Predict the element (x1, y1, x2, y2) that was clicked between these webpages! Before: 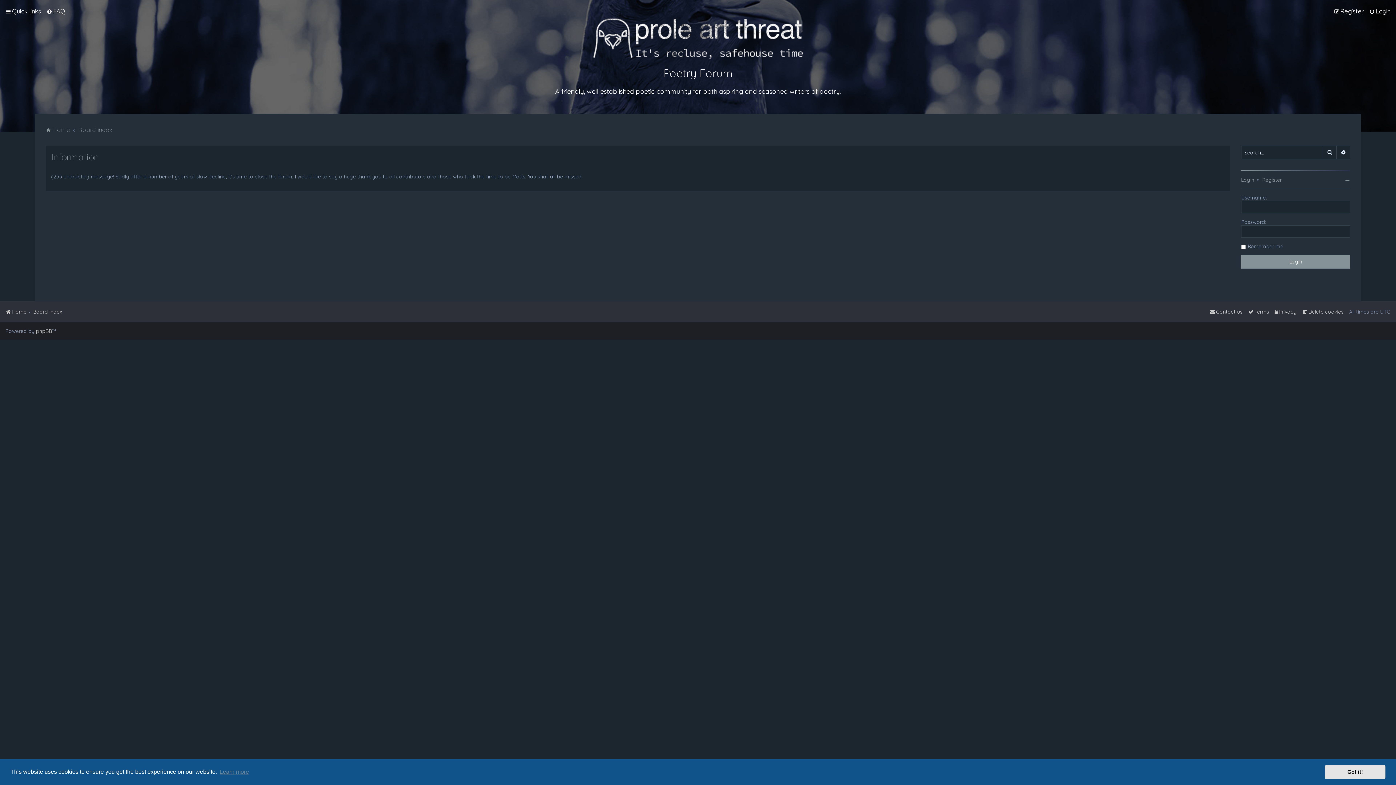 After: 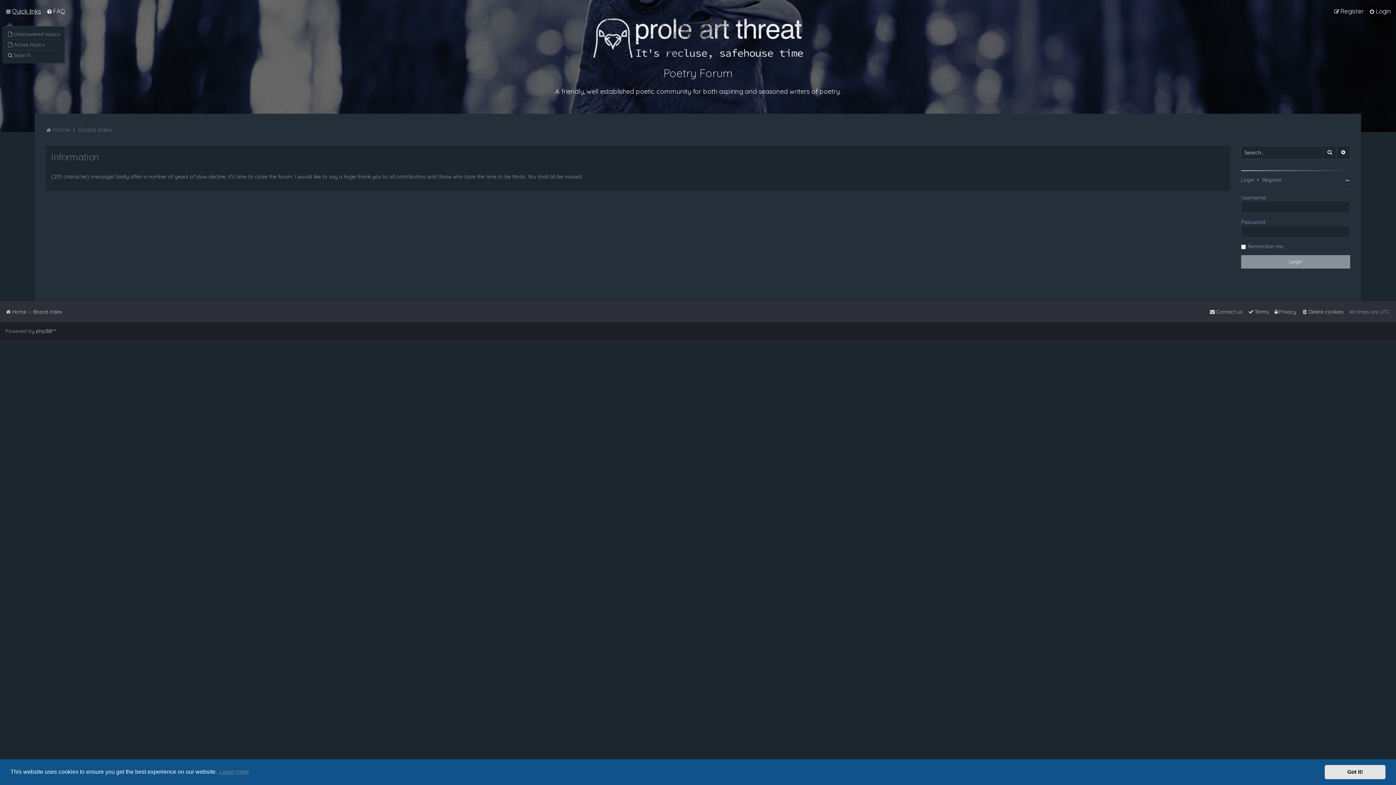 Action: bbox: (5, 6, 41, 16) label: Quick links